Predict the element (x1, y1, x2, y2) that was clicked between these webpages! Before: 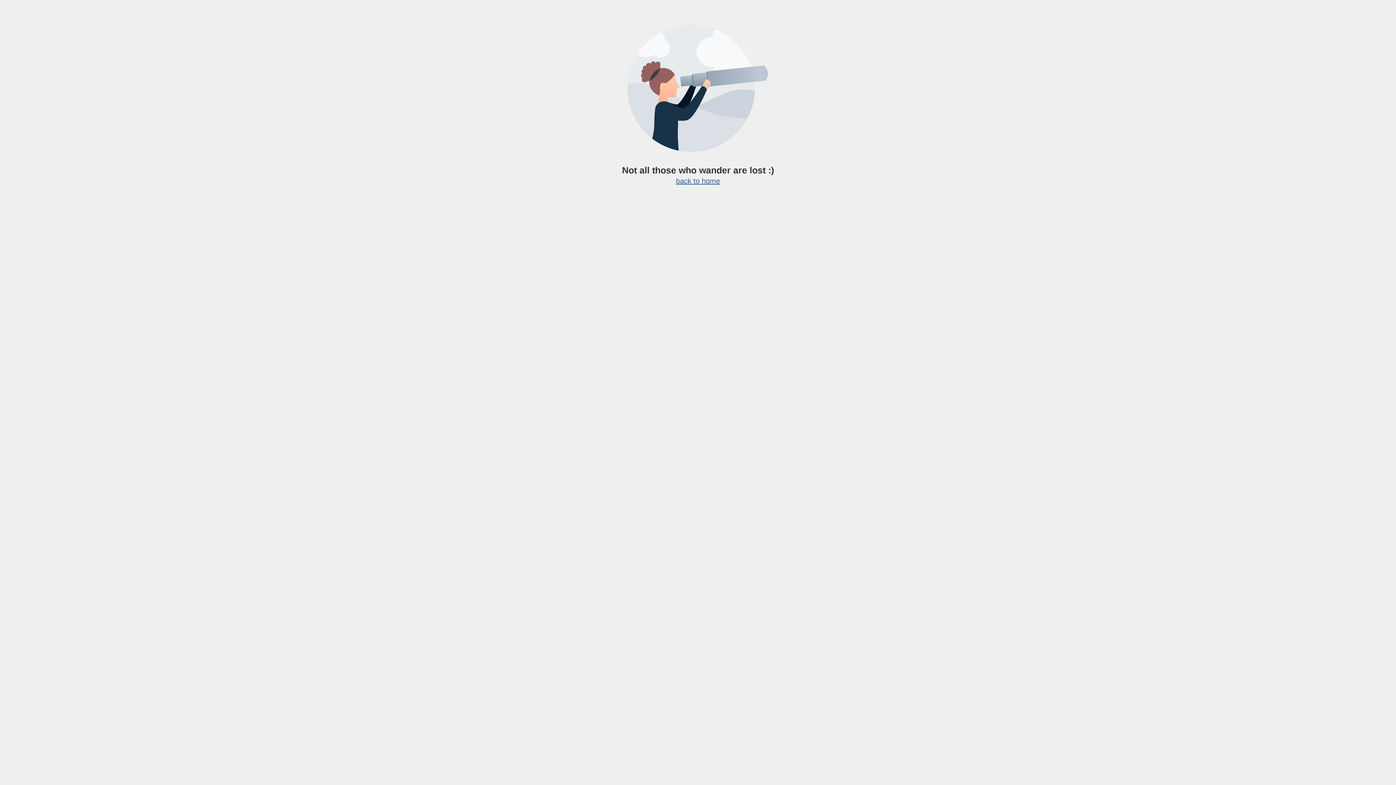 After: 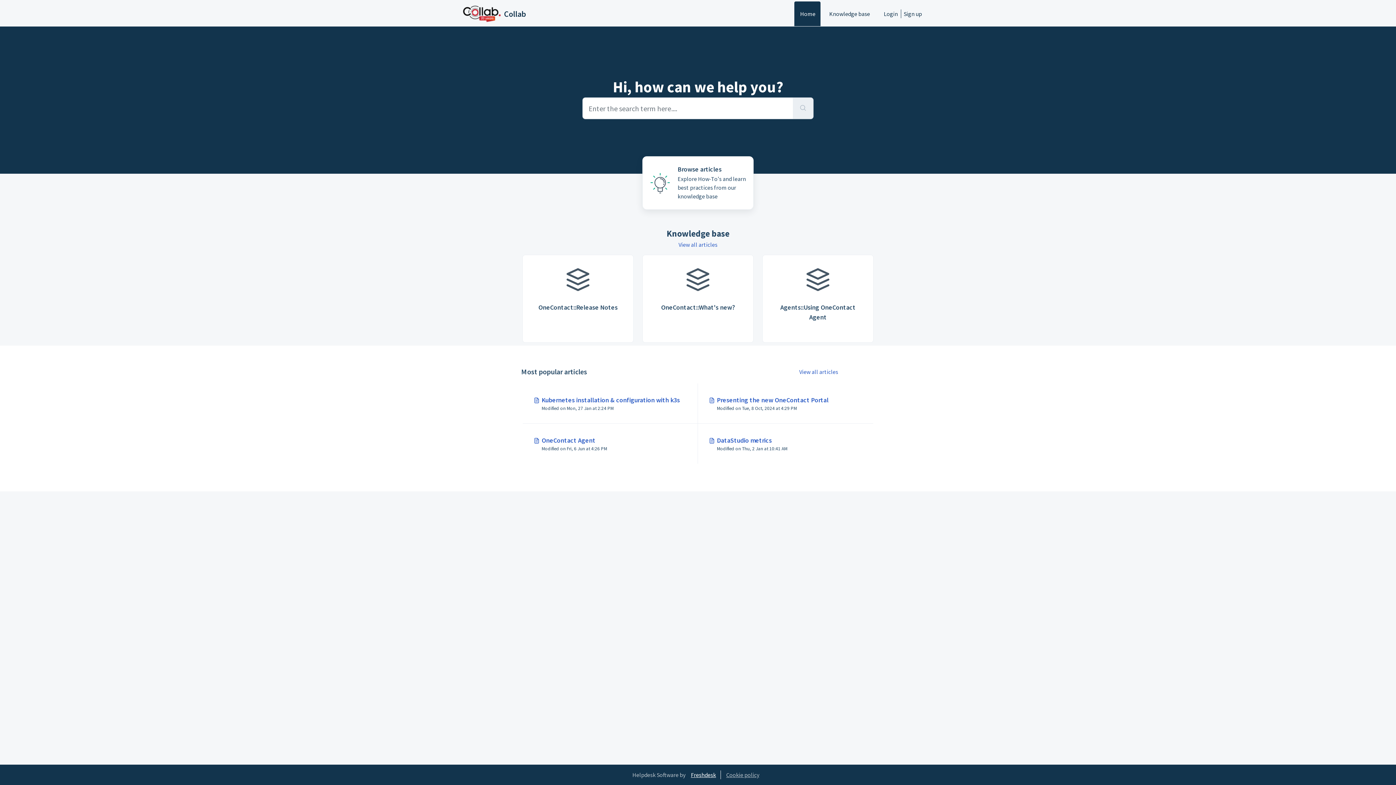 Action: bbox: (676, 177, 720, 185) label: back to home